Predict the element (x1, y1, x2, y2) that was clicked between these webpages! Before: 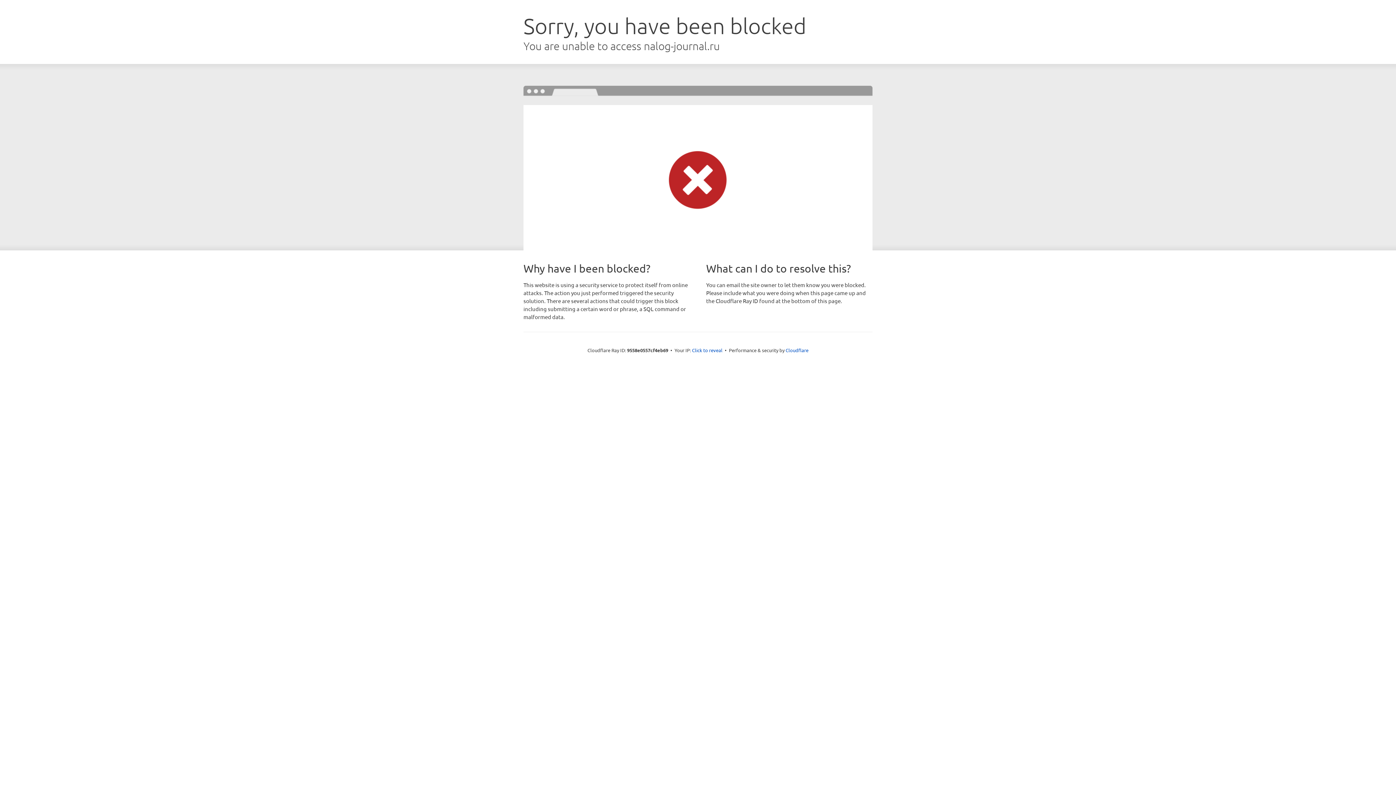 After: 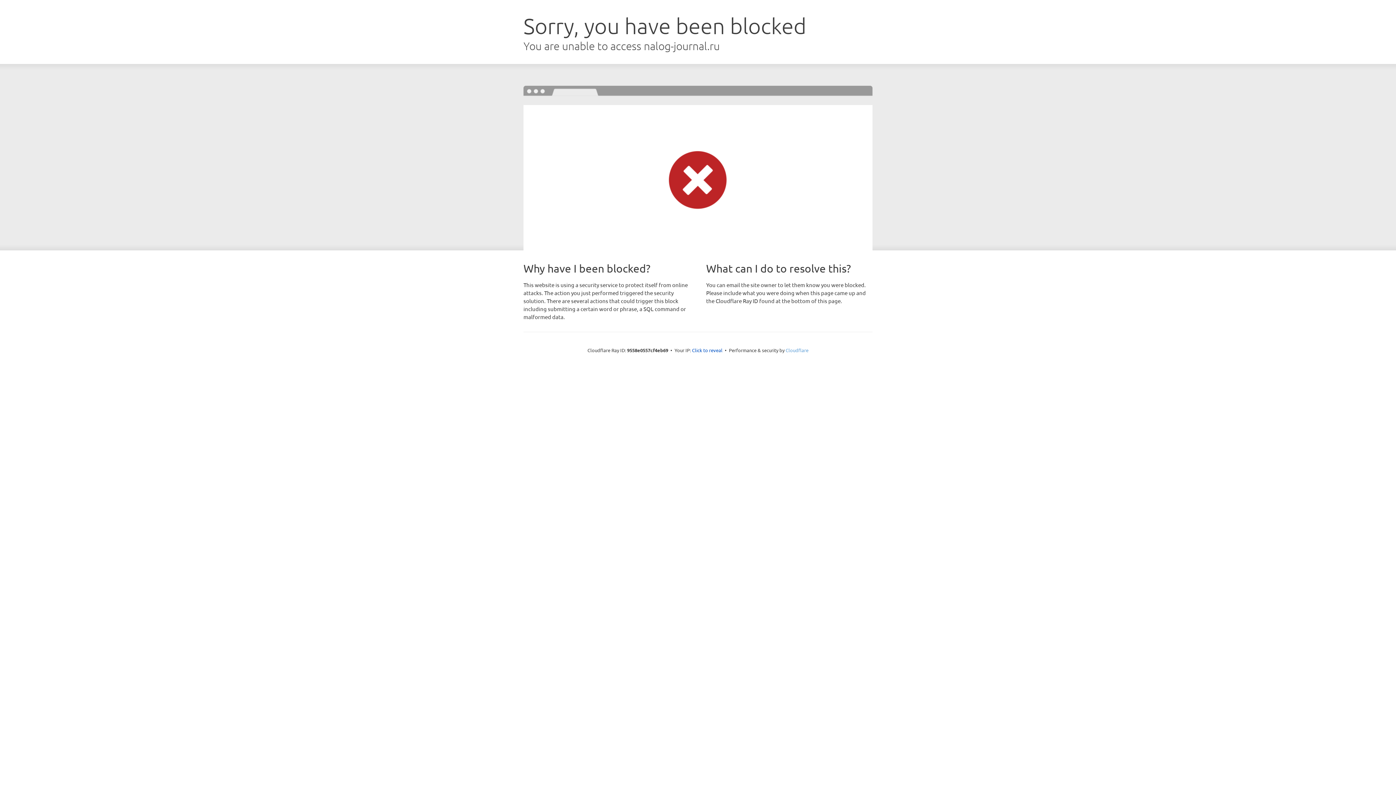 Action: label: Cloudflare bbox: (785, 347, 808, 353)